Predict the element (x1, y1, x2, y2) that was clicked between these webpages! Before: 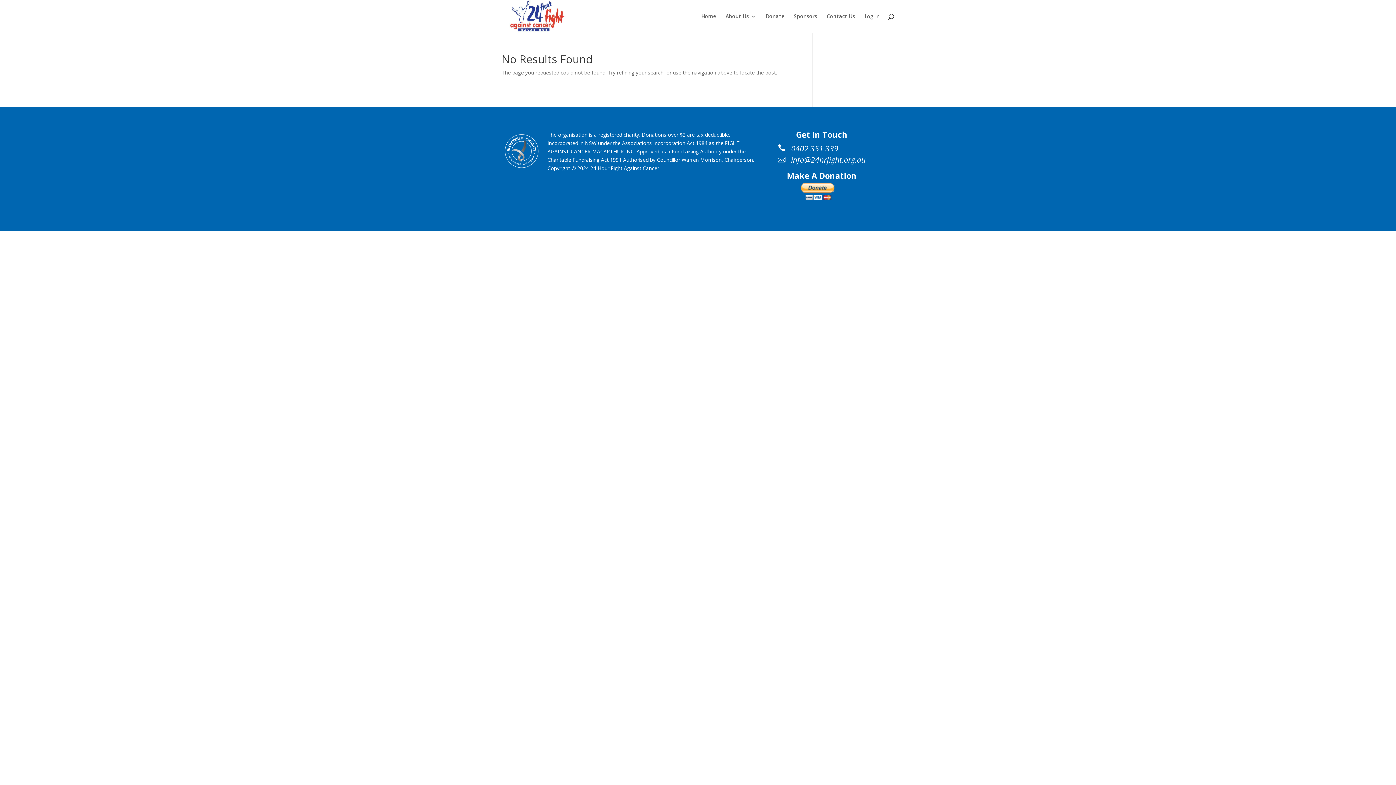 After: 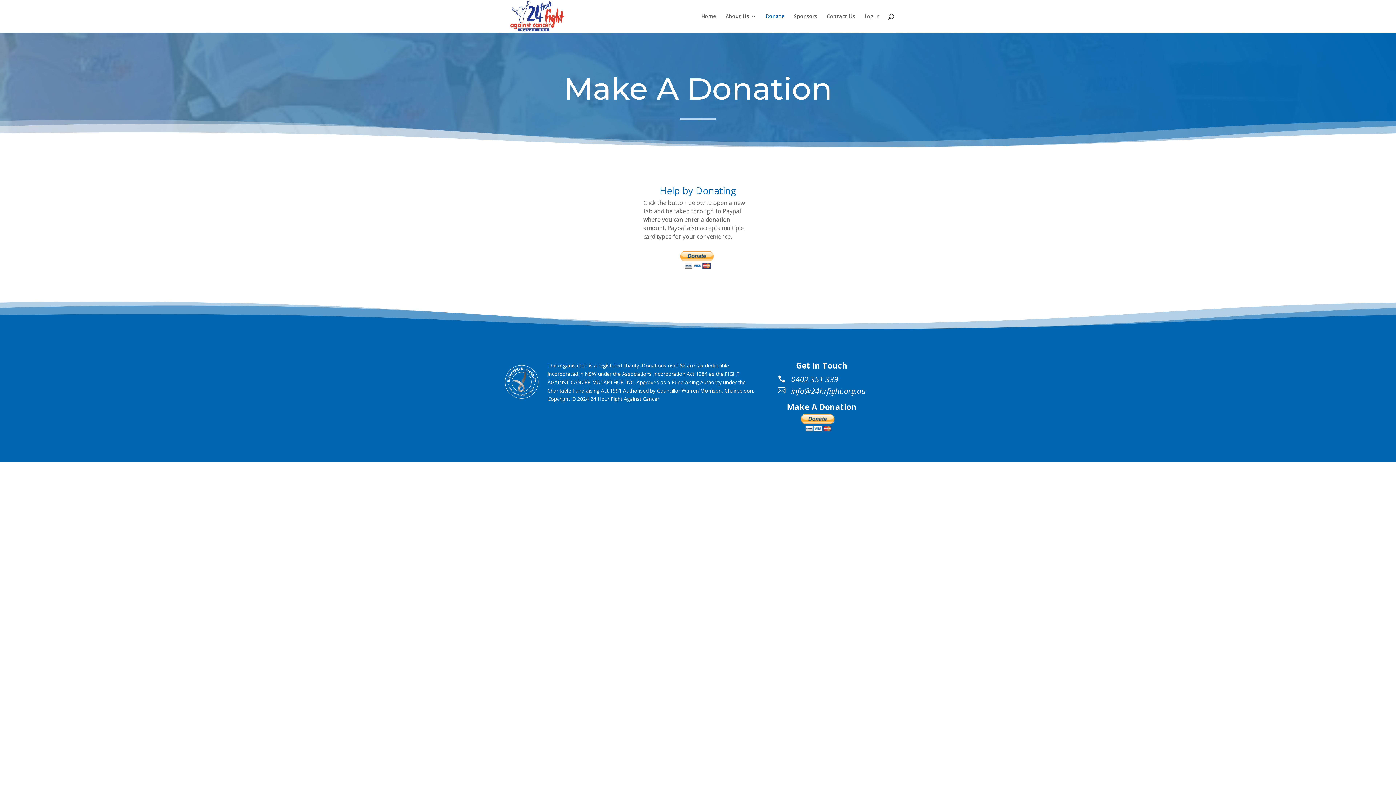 Action: bbox: (765, 13, 784, 32) label: Donate